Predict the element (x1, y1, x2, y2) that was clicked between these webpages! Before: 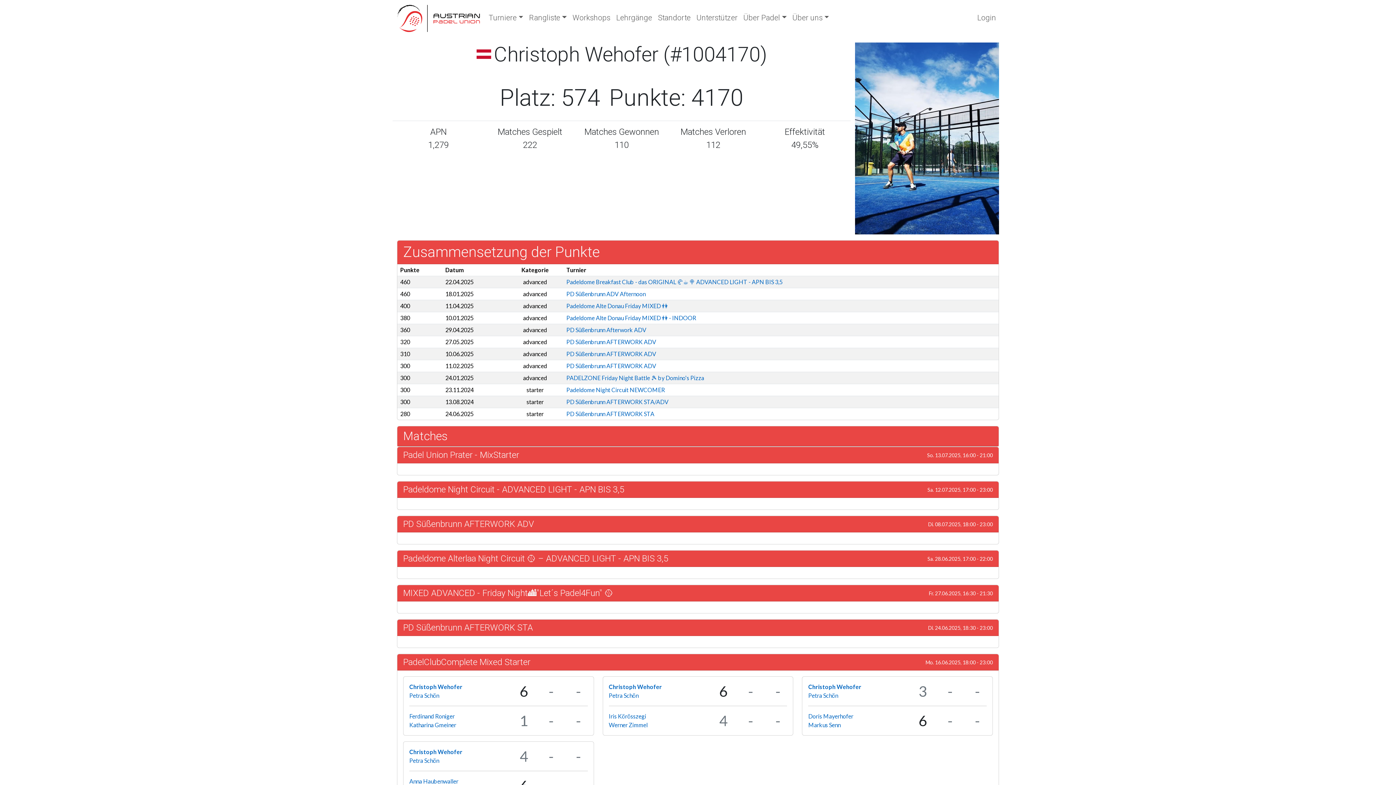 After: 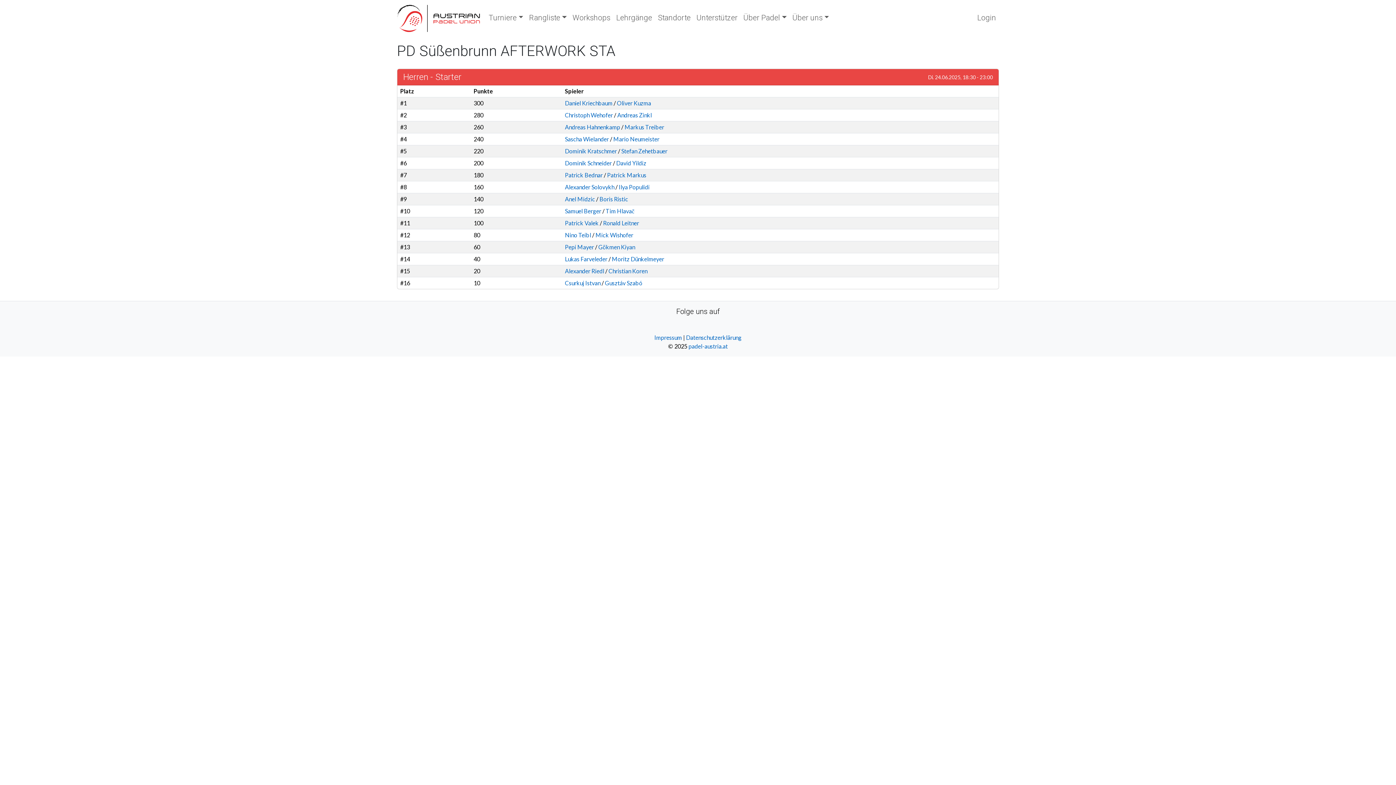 Action: label: PD Süßenbrunn AFTERWORK STA bbox: (566, 410, 654, 417)